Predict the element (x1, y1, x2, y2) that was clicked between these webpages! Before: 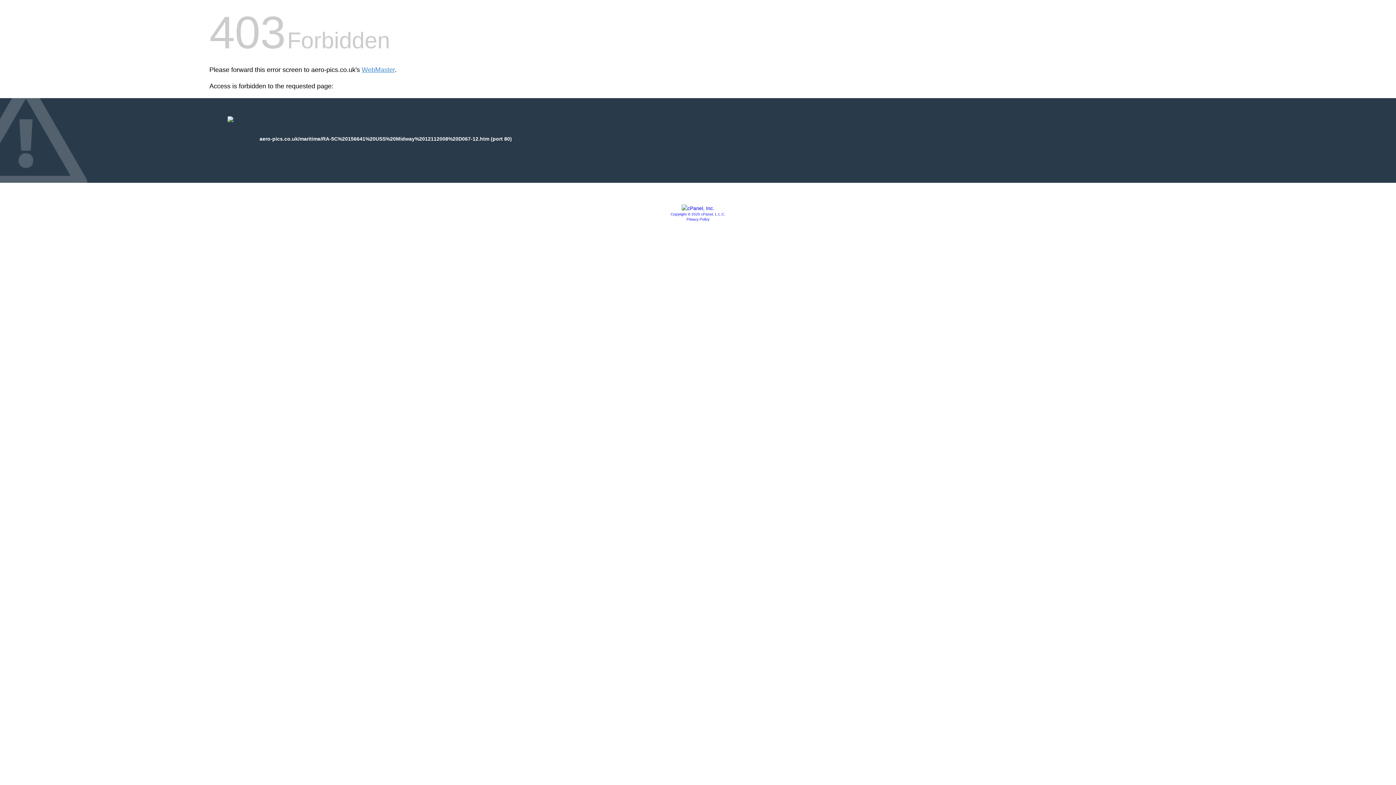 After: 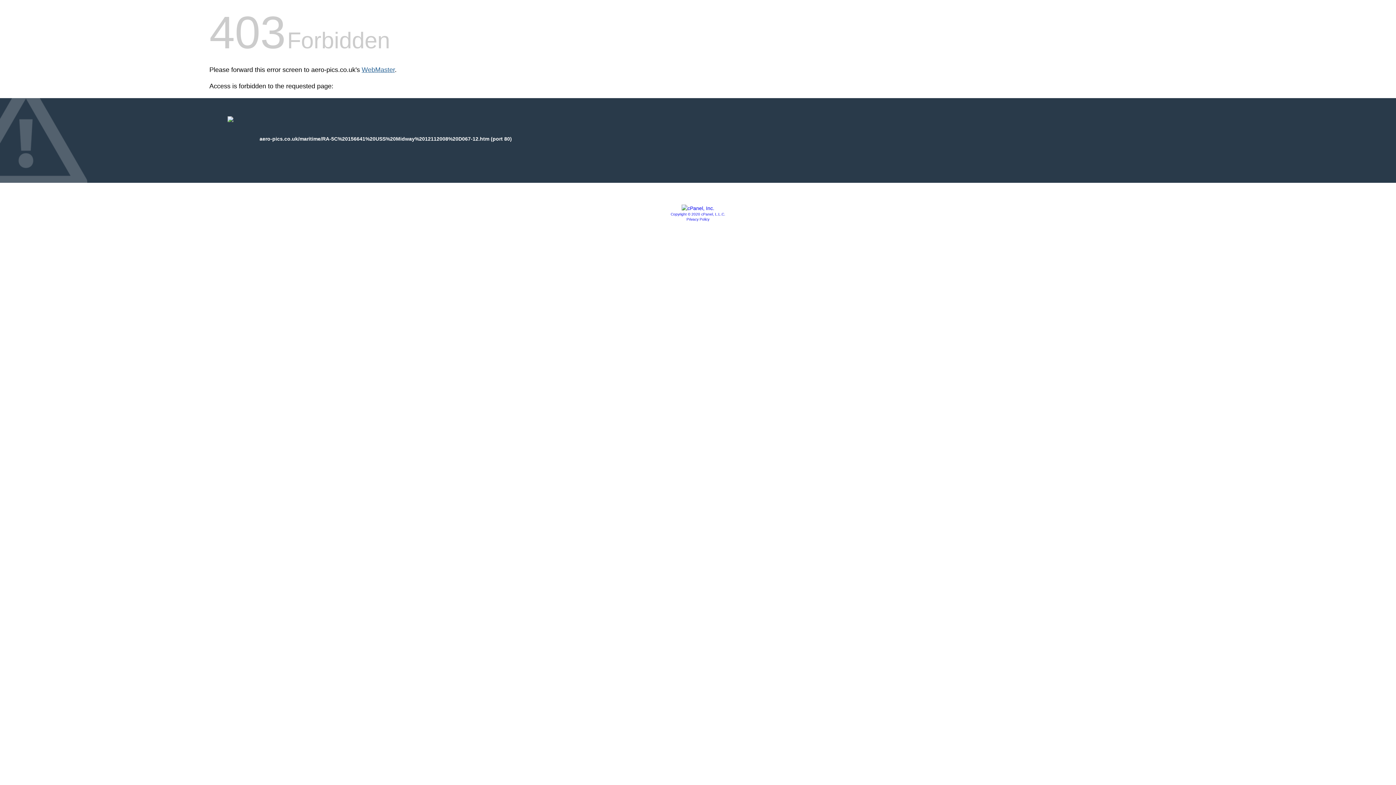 Action: label: WebMaster bbox: (361, 66, 394, 73)